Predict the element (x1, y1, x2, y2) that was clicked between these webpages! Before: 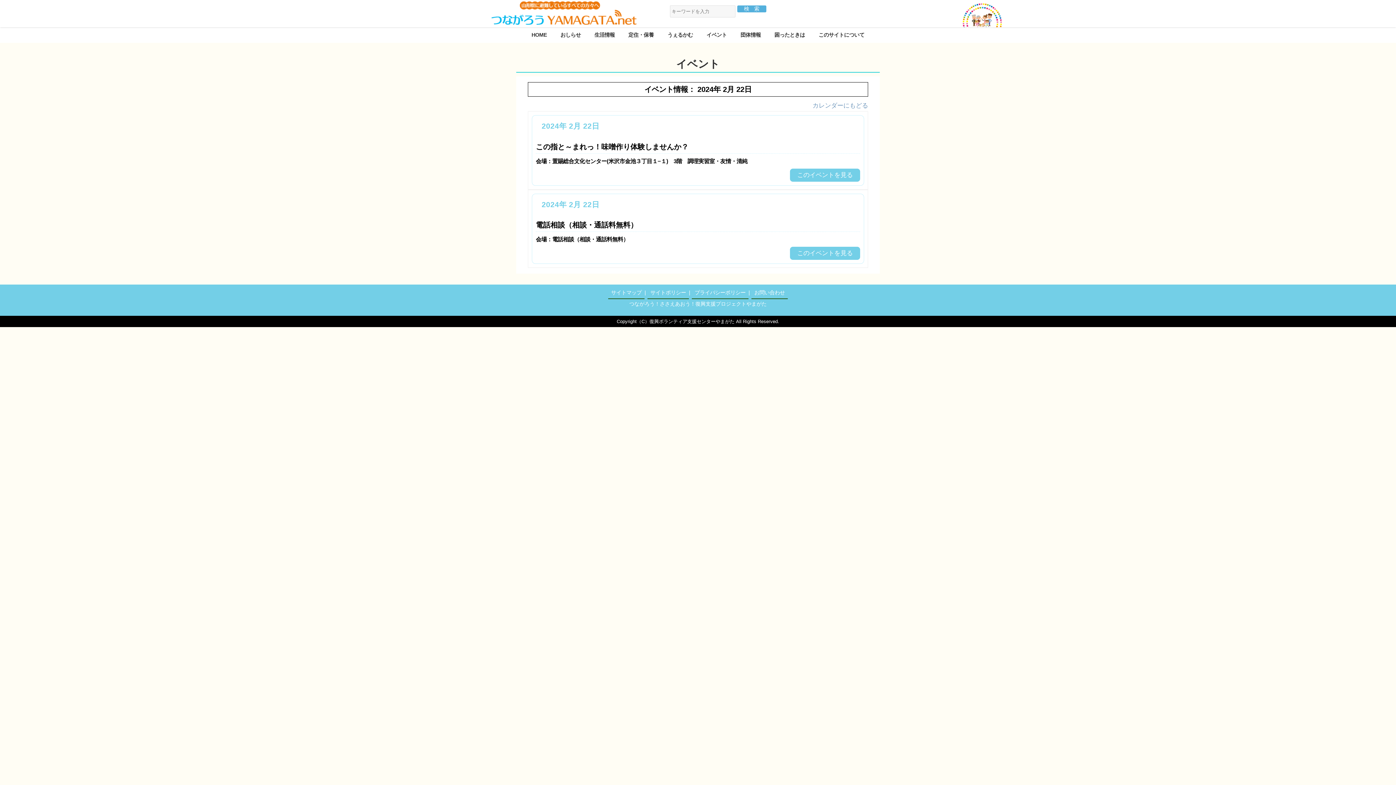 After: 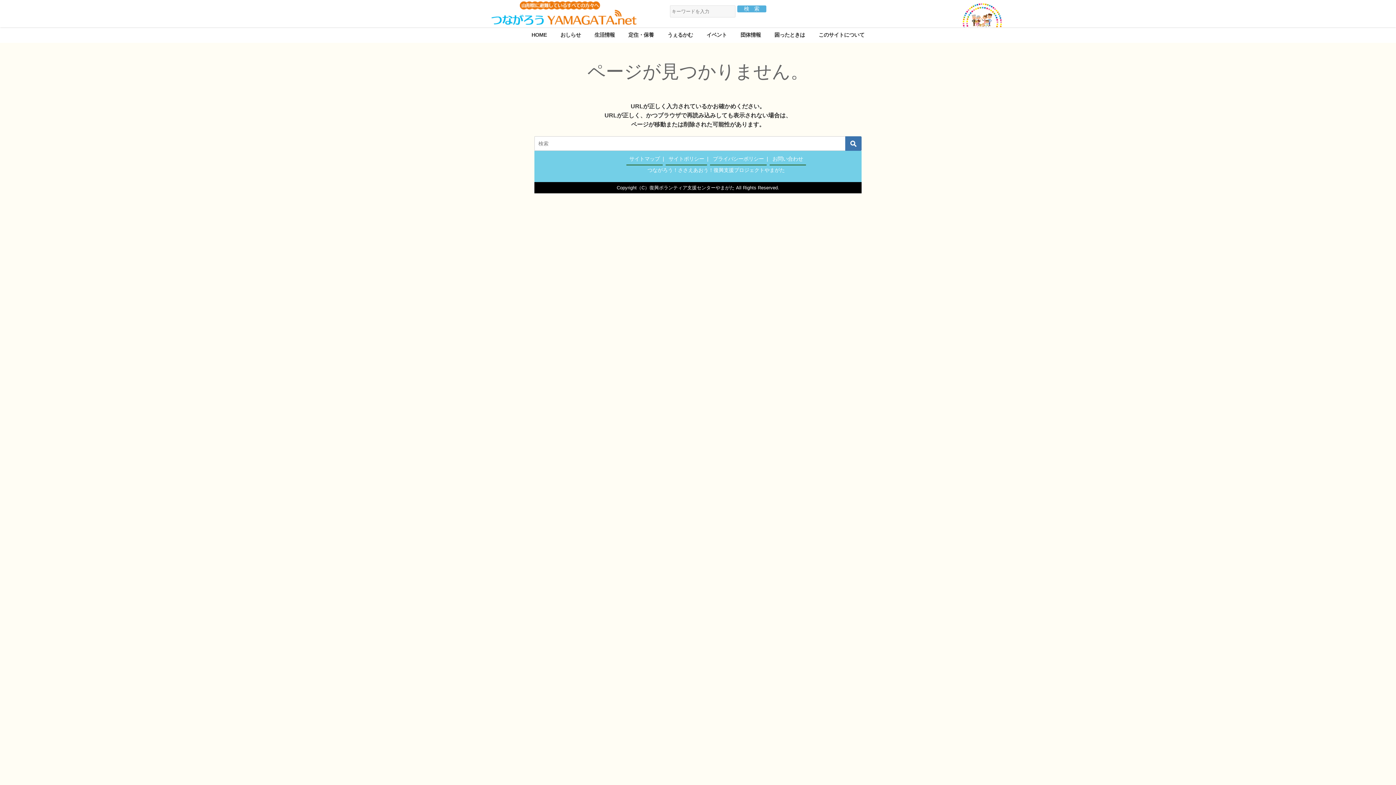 Action: label: カレンダーにもどる bbox: (812, 102, 868, 109)